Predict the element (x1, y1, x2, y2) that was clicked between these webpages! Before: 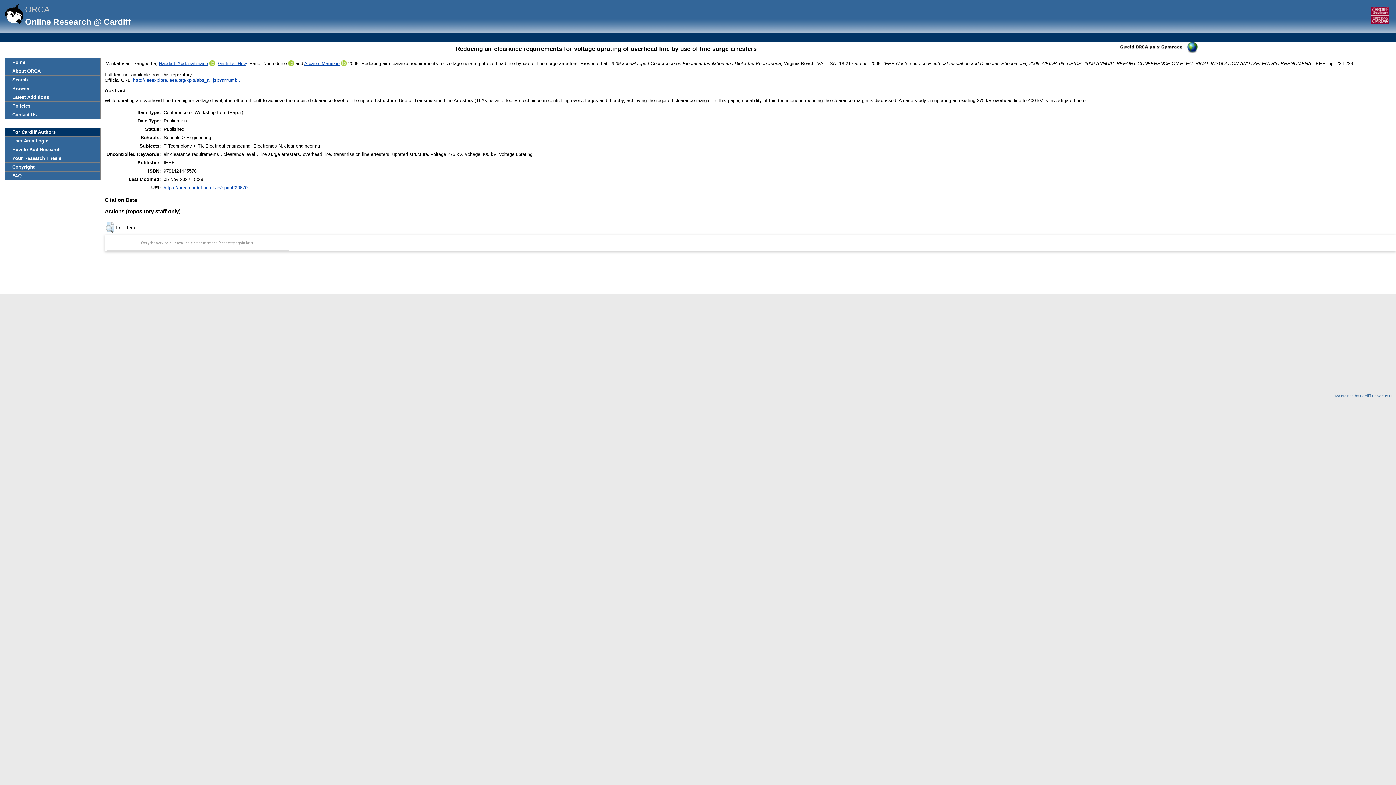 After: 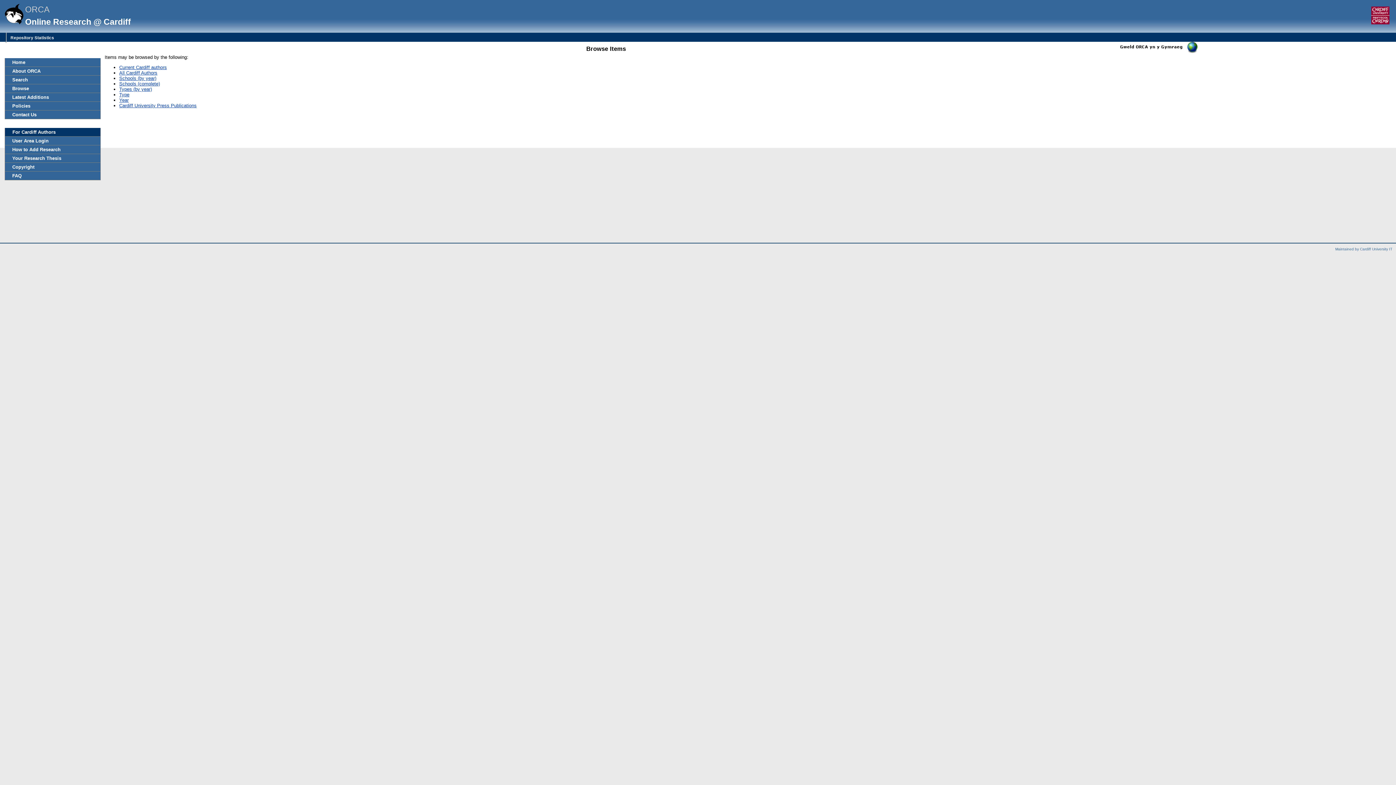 Action: bbox: (5, 84, 100, 92) label: Browse